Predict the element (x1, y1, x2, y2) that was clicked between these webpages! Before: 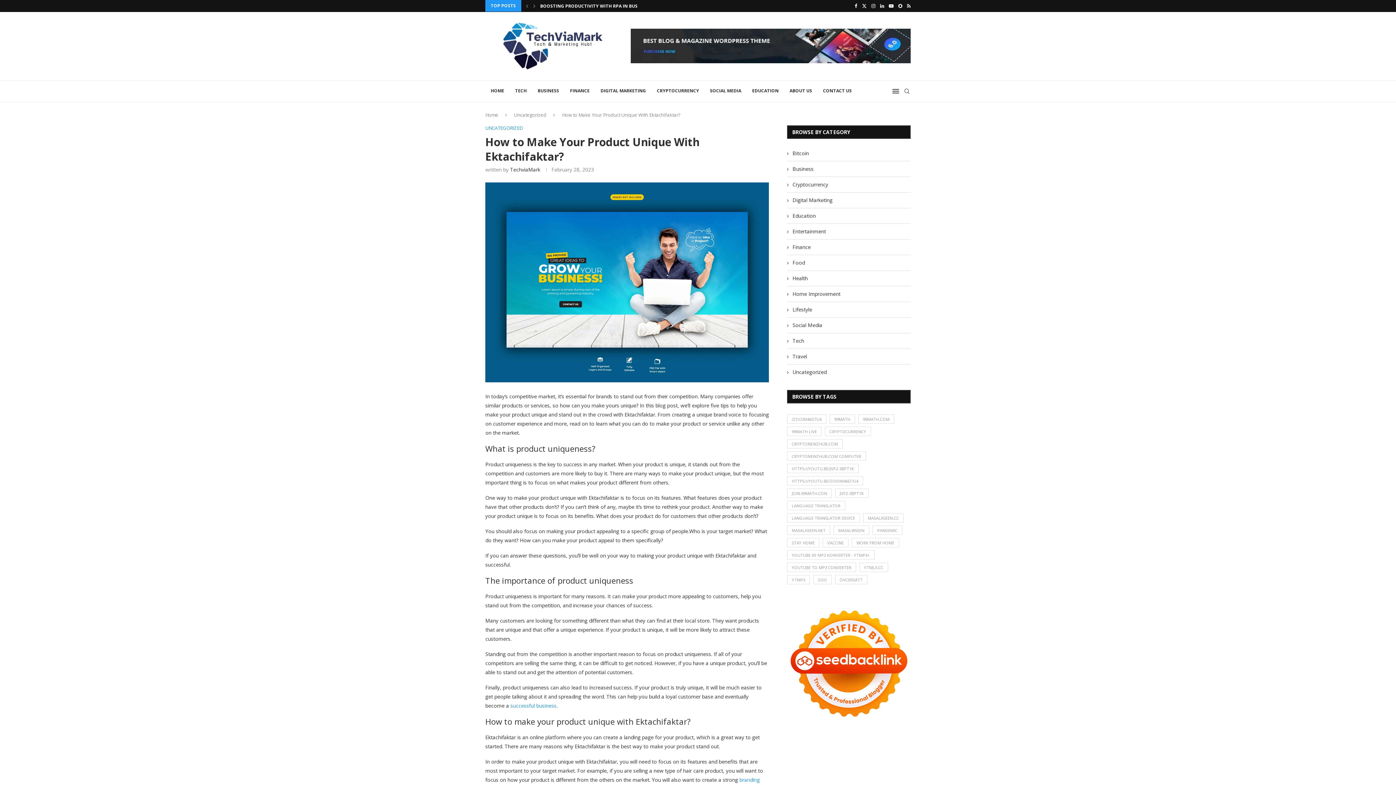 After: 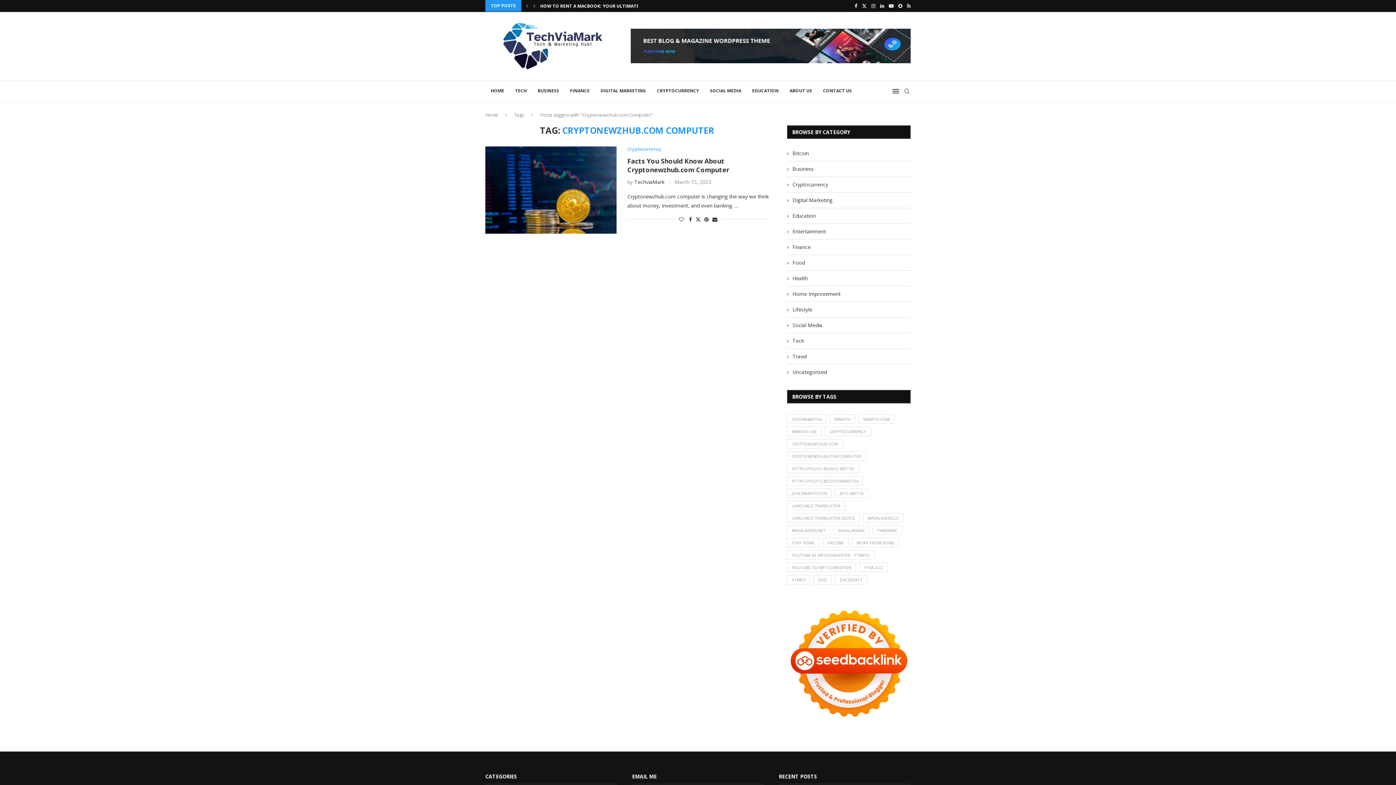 Action: bbox: (787, 451, 866, 461) label: Cryptonewzhub.com Computer (1 item)